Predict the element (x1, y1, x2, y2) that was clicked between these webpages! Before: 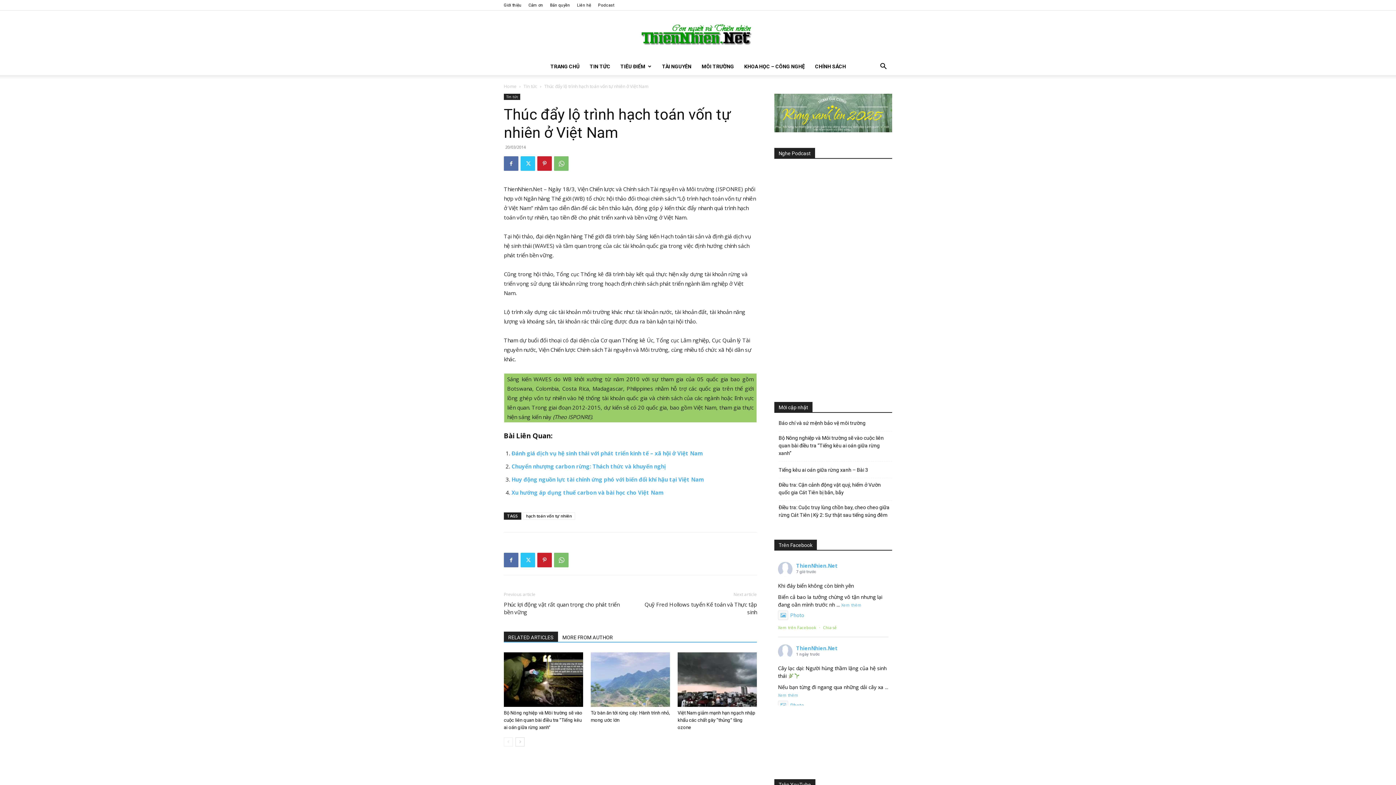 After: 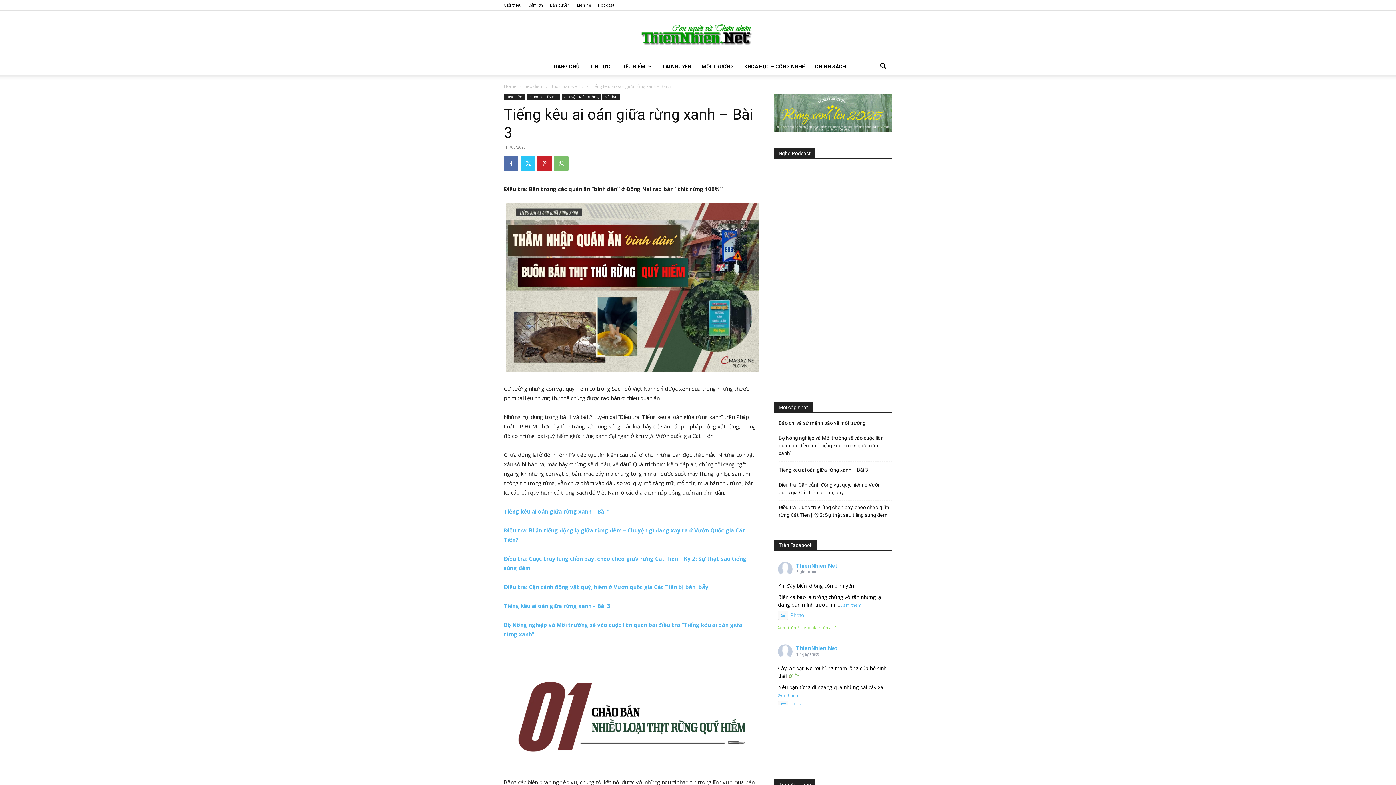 Action: bbox: (778, 466, 868, 474) label: Tiếng kêu ai oán giữa rừng xanh – Bài 3